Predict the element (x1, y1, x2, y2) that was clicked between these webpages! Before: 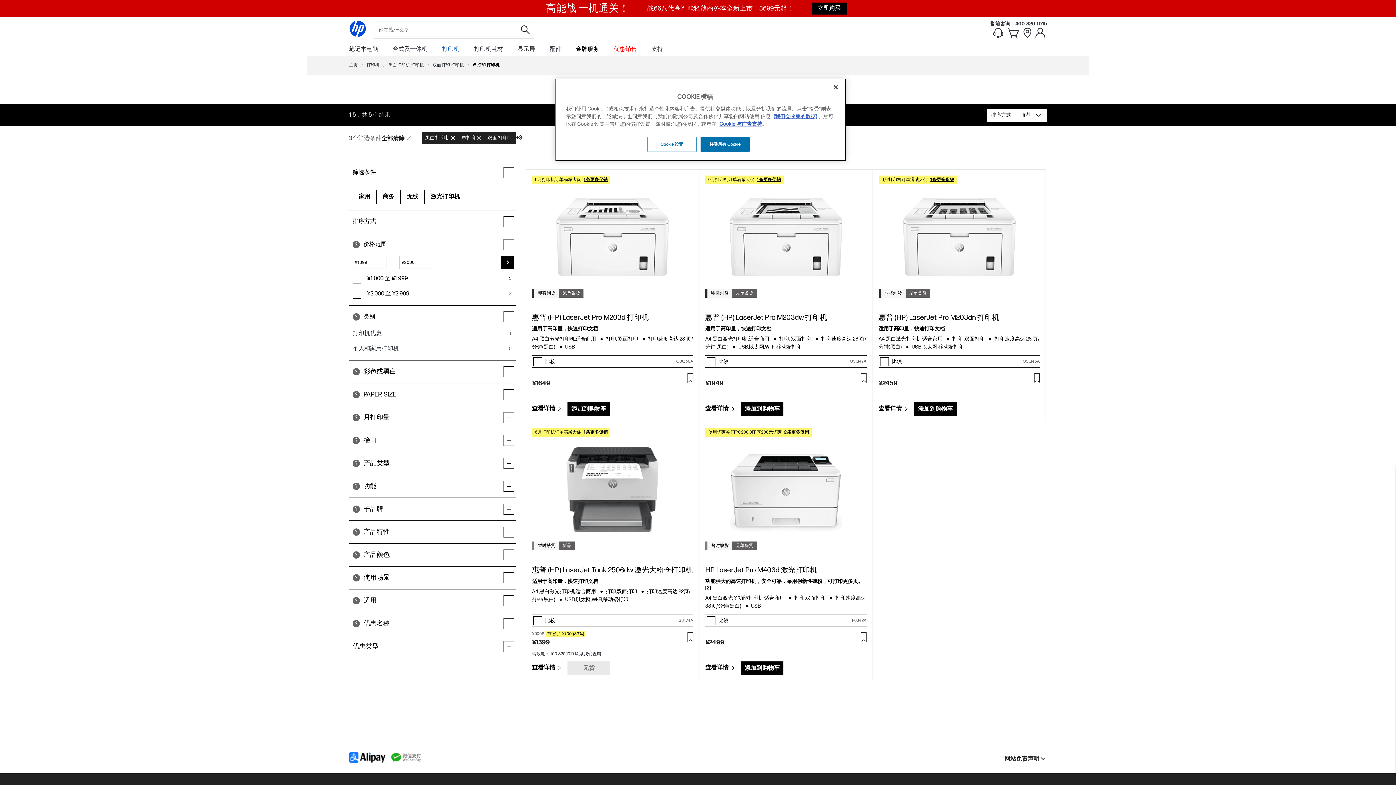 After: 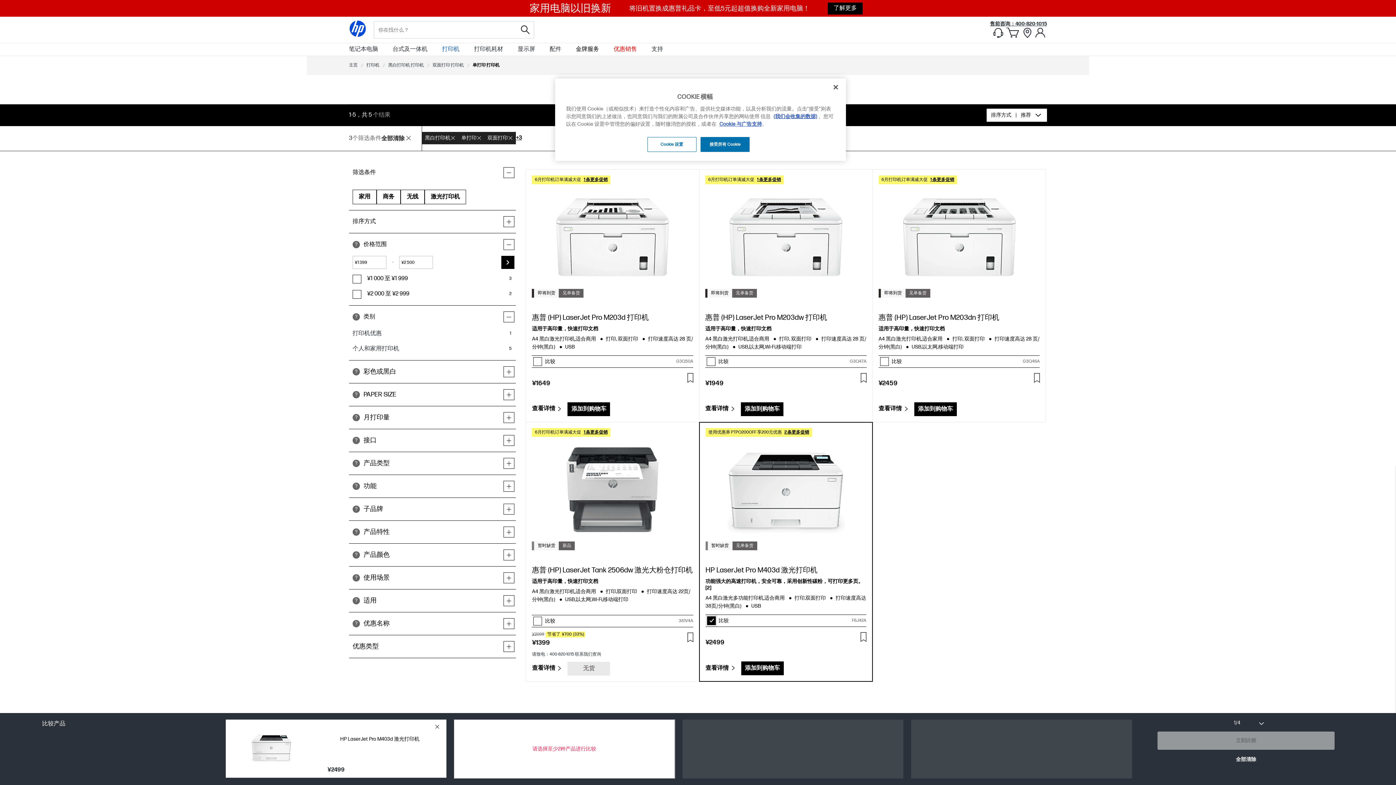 Action: bbox: (705, 615, 728, 626) label: 加入对比